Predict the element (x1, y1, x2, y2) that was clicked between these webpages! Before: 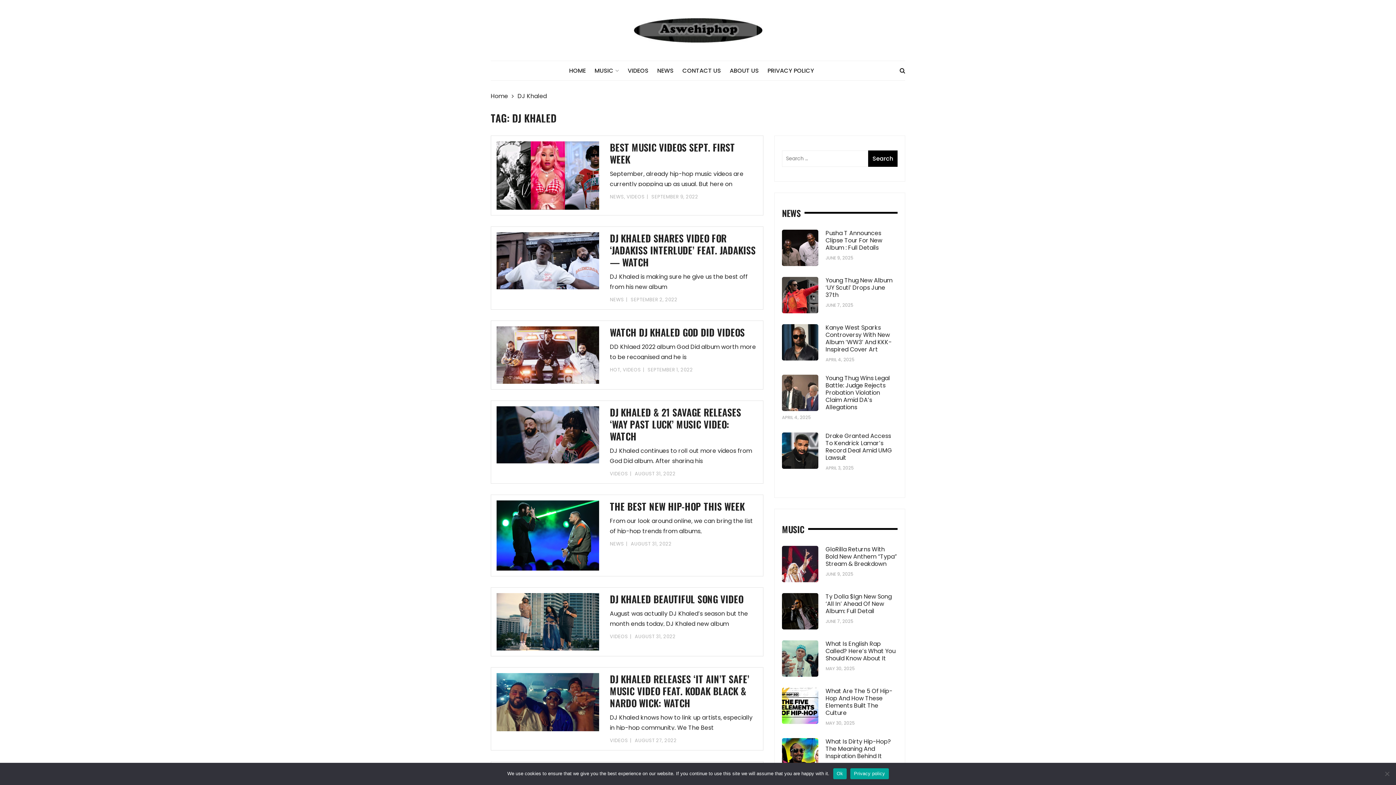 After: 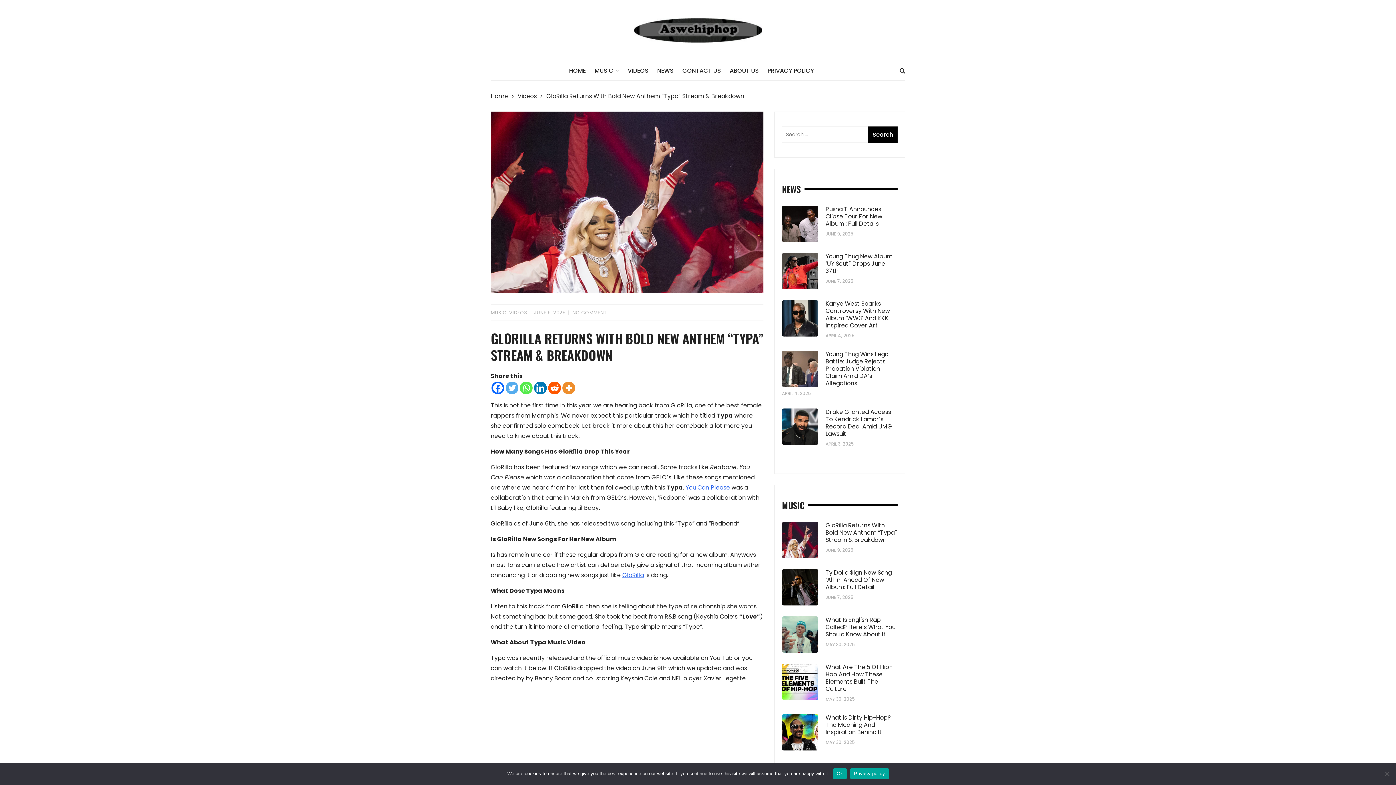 Action: bbox: (825, 571, 853, 577) label: JUNE 9, 2025